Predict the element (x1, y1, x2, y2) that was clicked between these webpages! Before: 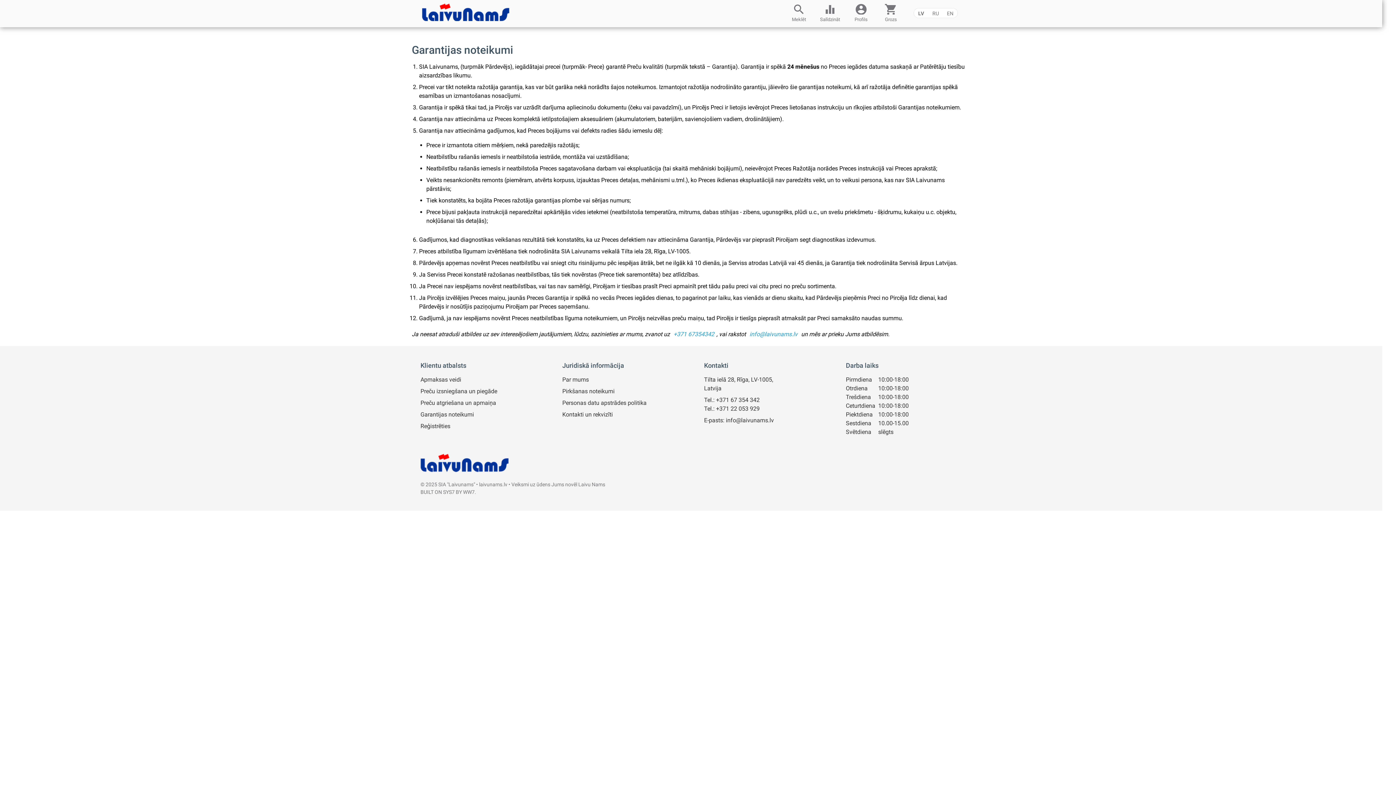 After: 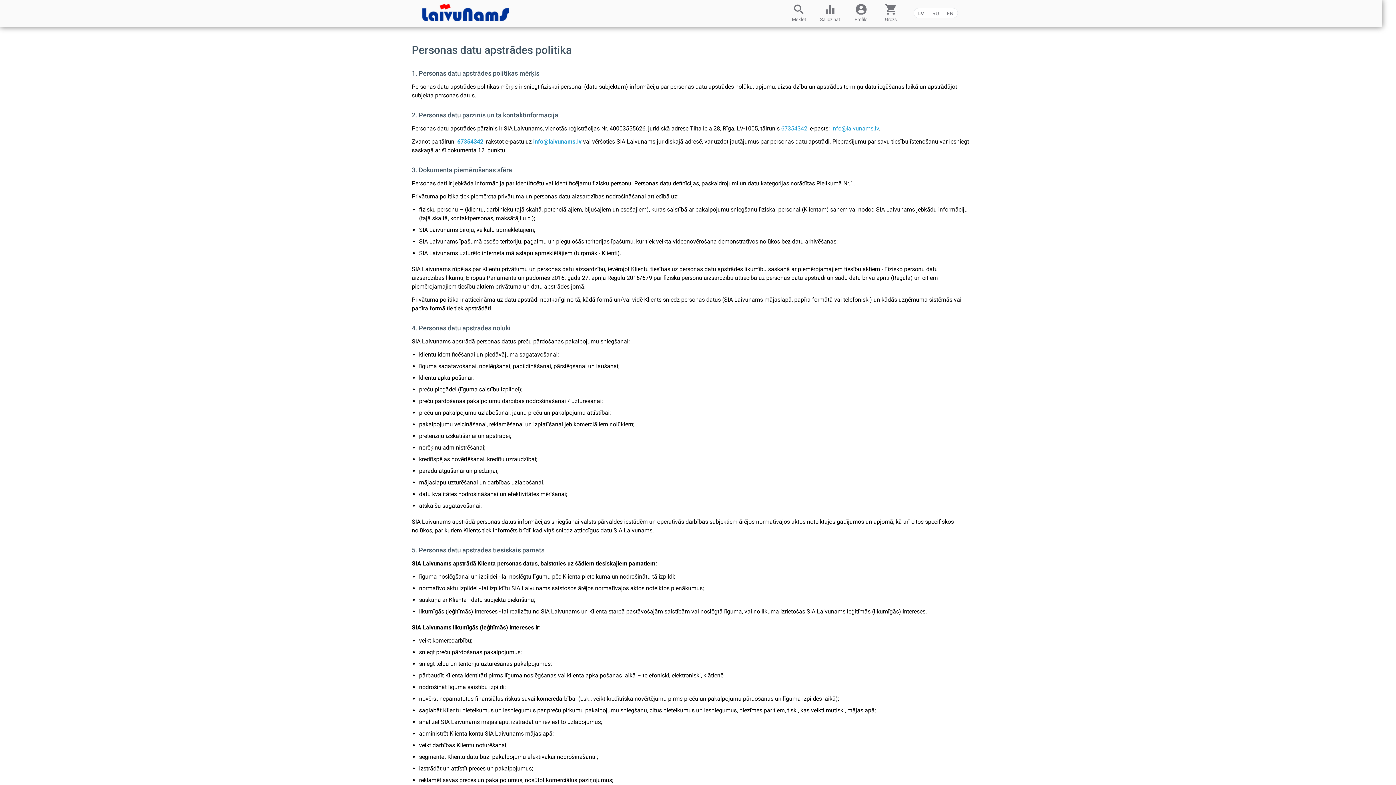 Action: label: Personas datu apstrādes politika bbox: (562, 399, 646, 406)